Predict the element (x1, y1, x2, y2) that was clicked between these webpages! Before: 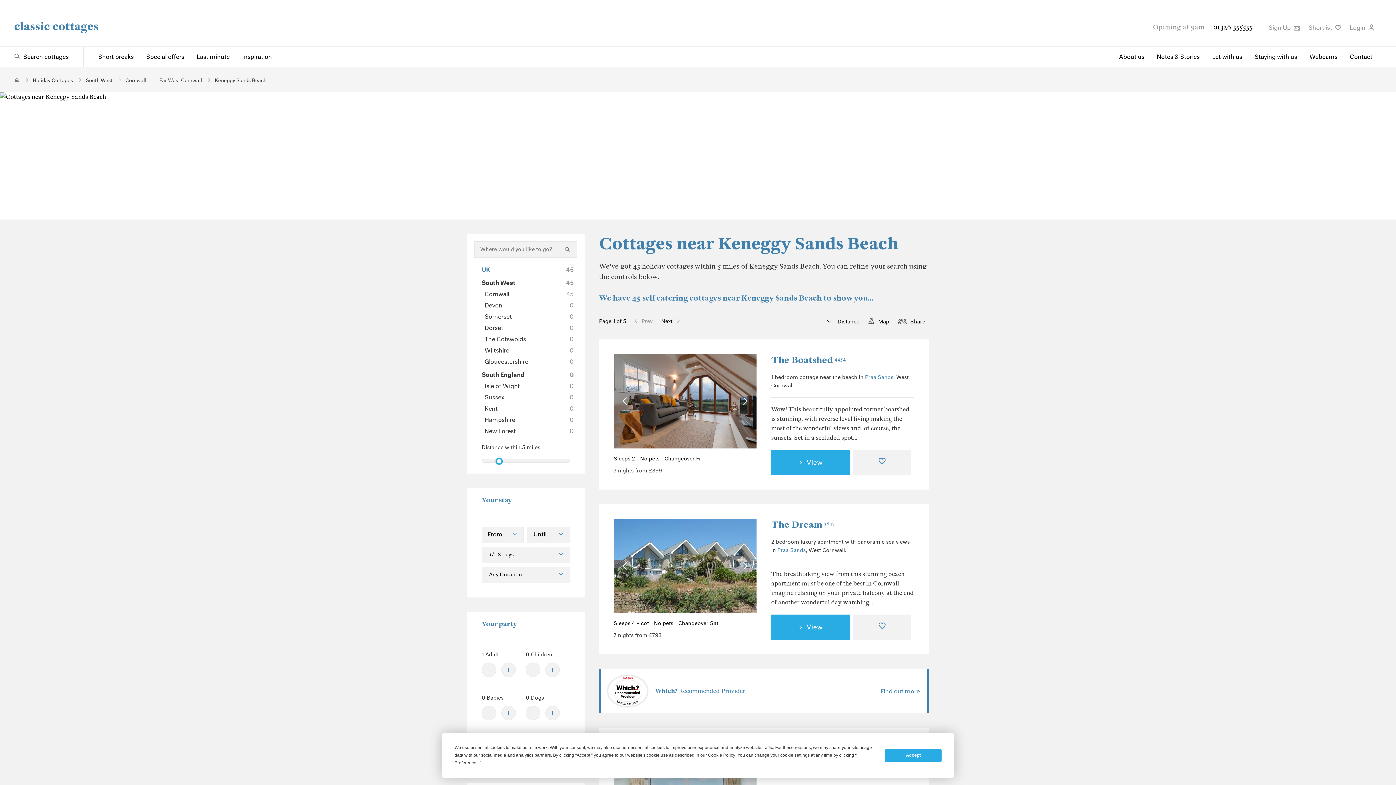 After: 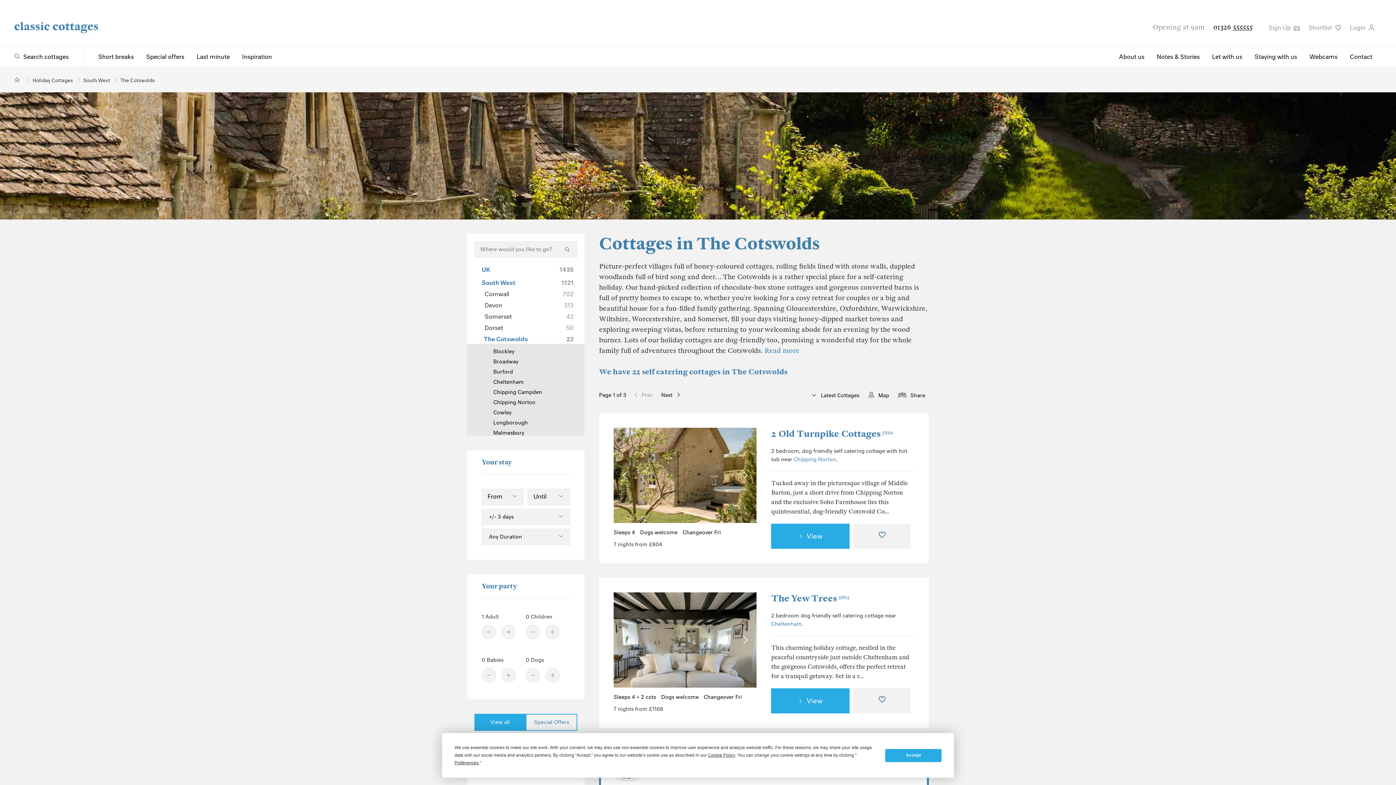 Action: label:   The Cotswolds
0 bbox: (467, 334, 584, 344)